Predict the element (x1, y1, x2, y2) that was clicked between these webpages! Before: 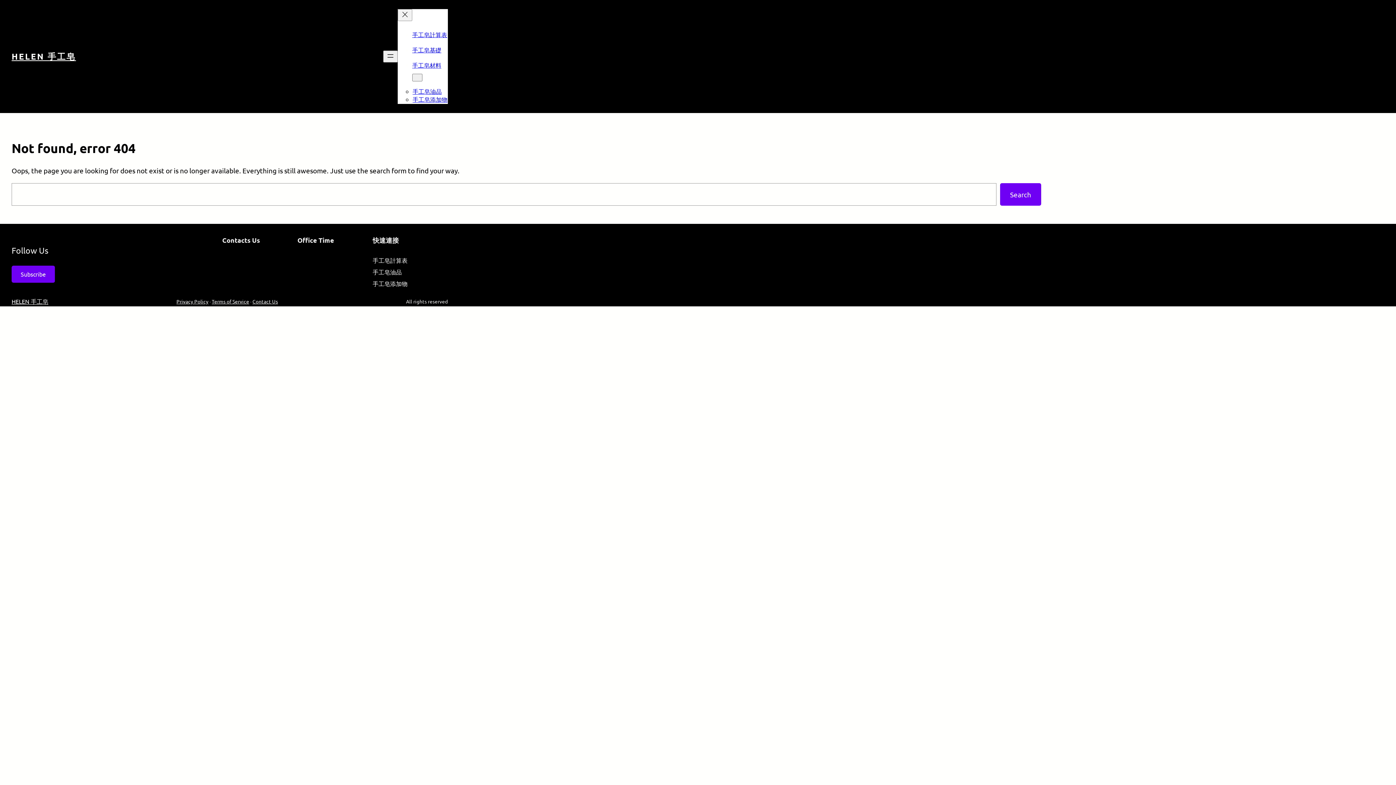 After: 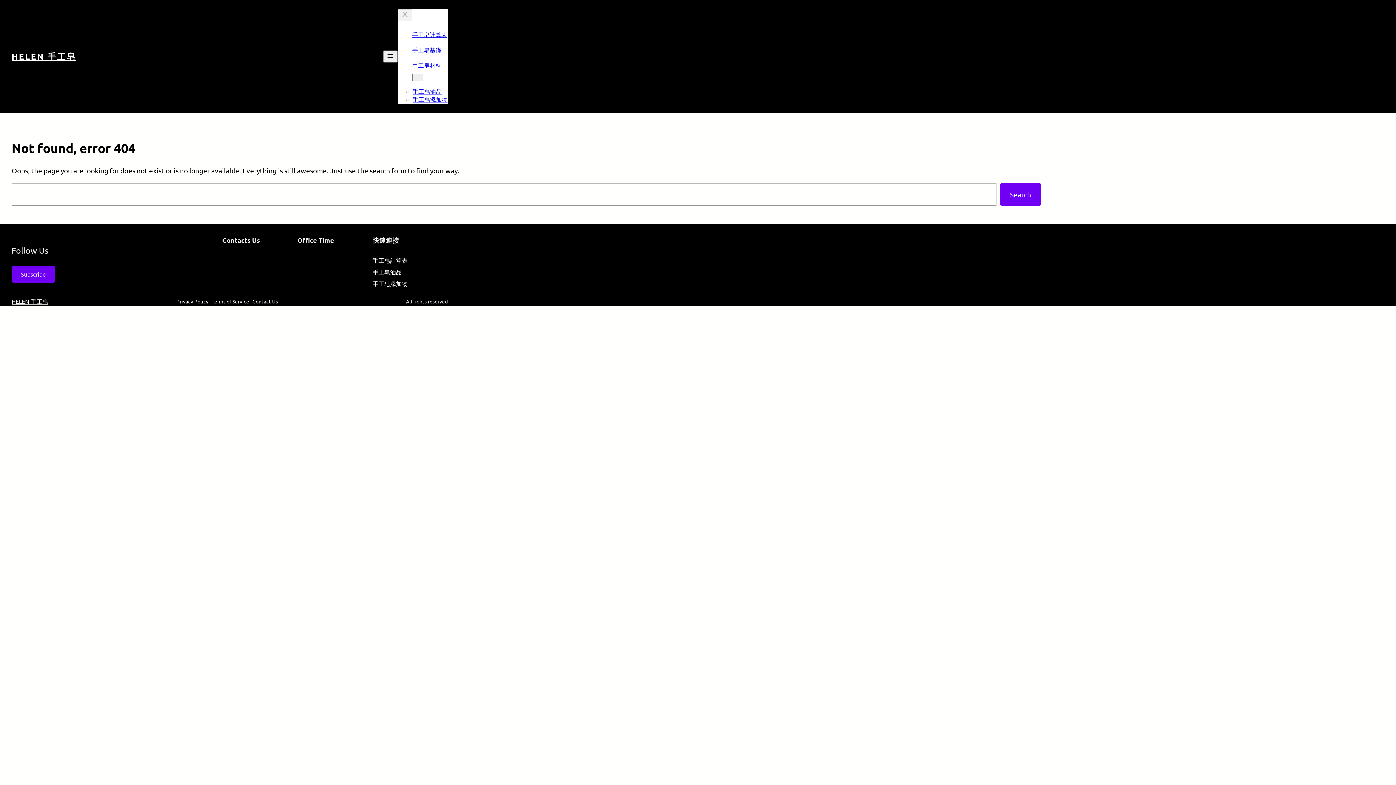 Action: bbox: (252, 298, 278, 304) label: Contact Us